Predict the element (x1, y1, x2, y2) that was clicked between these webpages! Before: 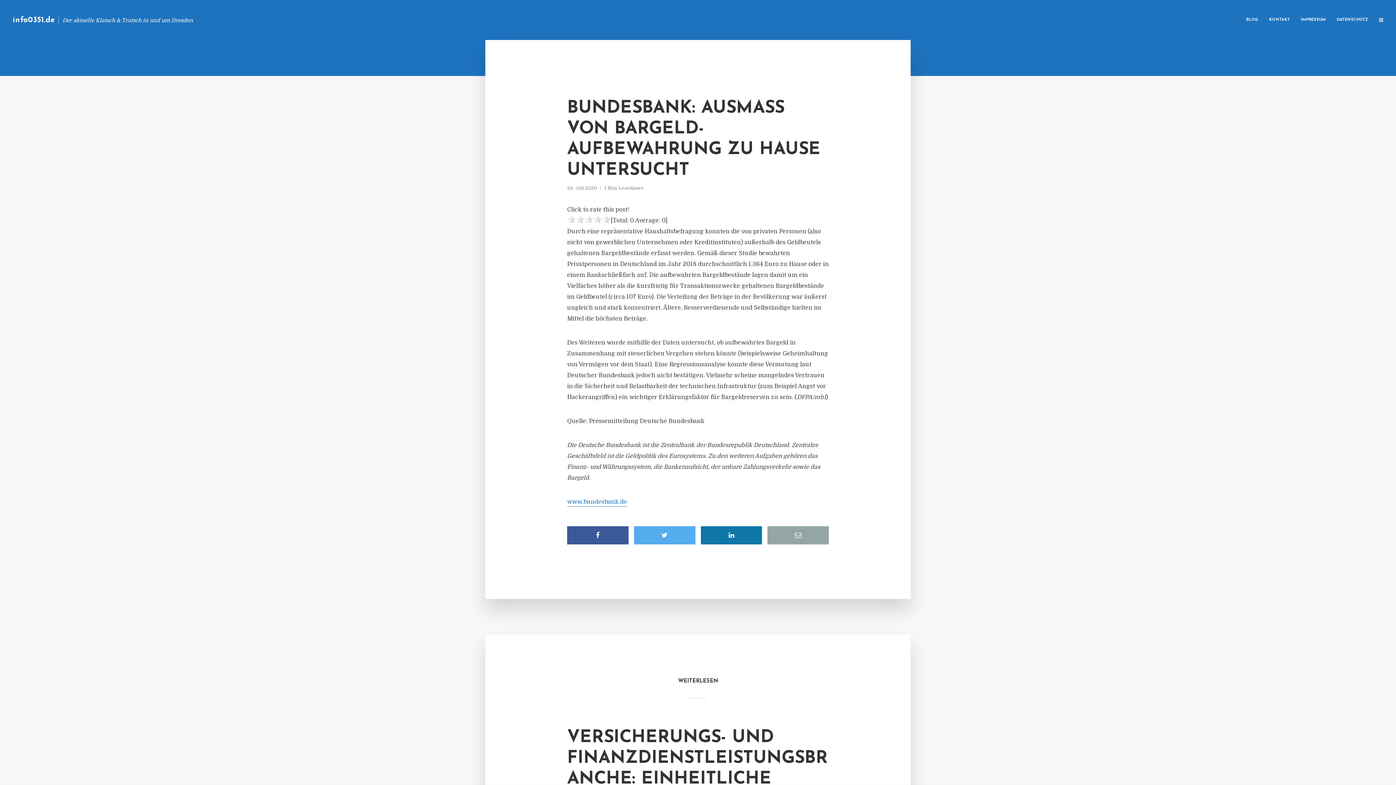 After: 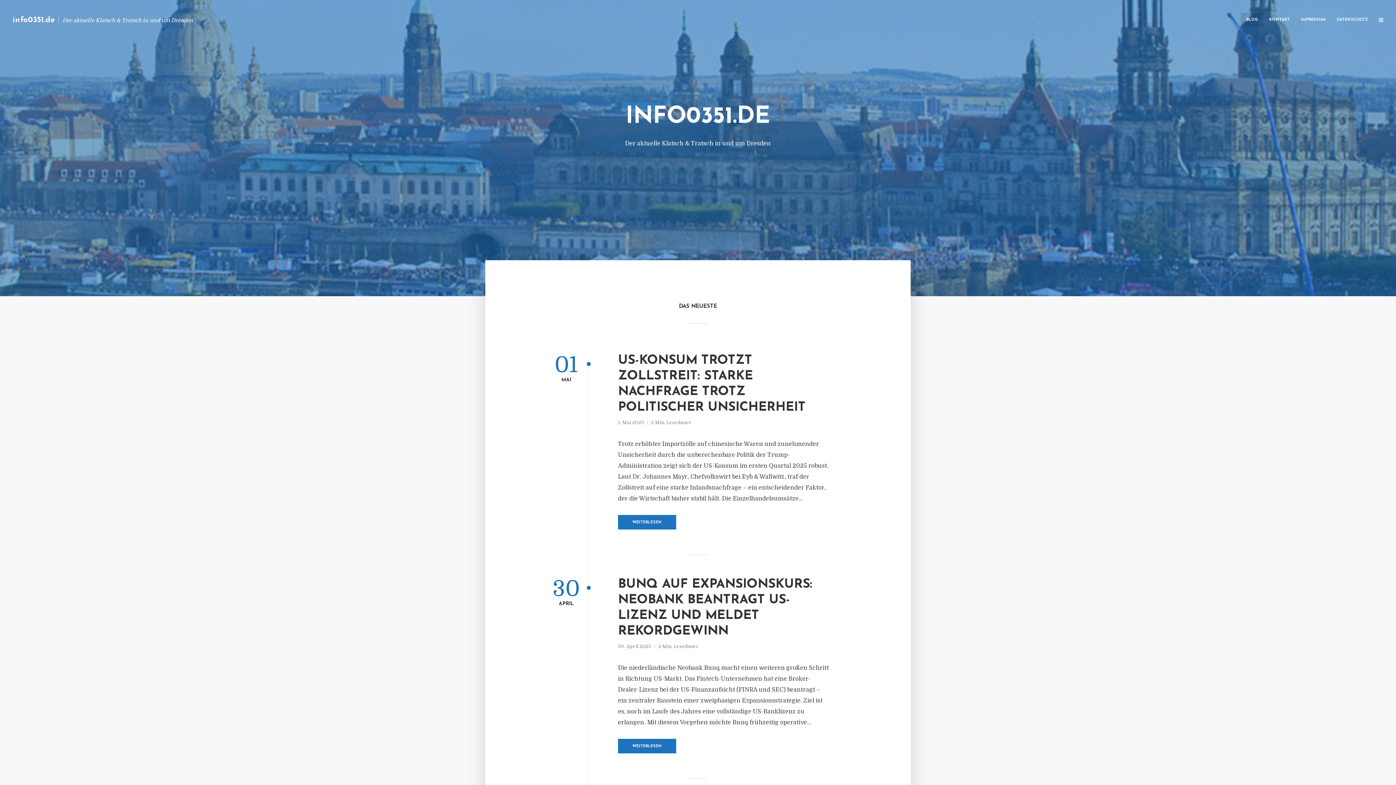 Action: label: BLOG bbox: (1241, 12, 1264, 27)